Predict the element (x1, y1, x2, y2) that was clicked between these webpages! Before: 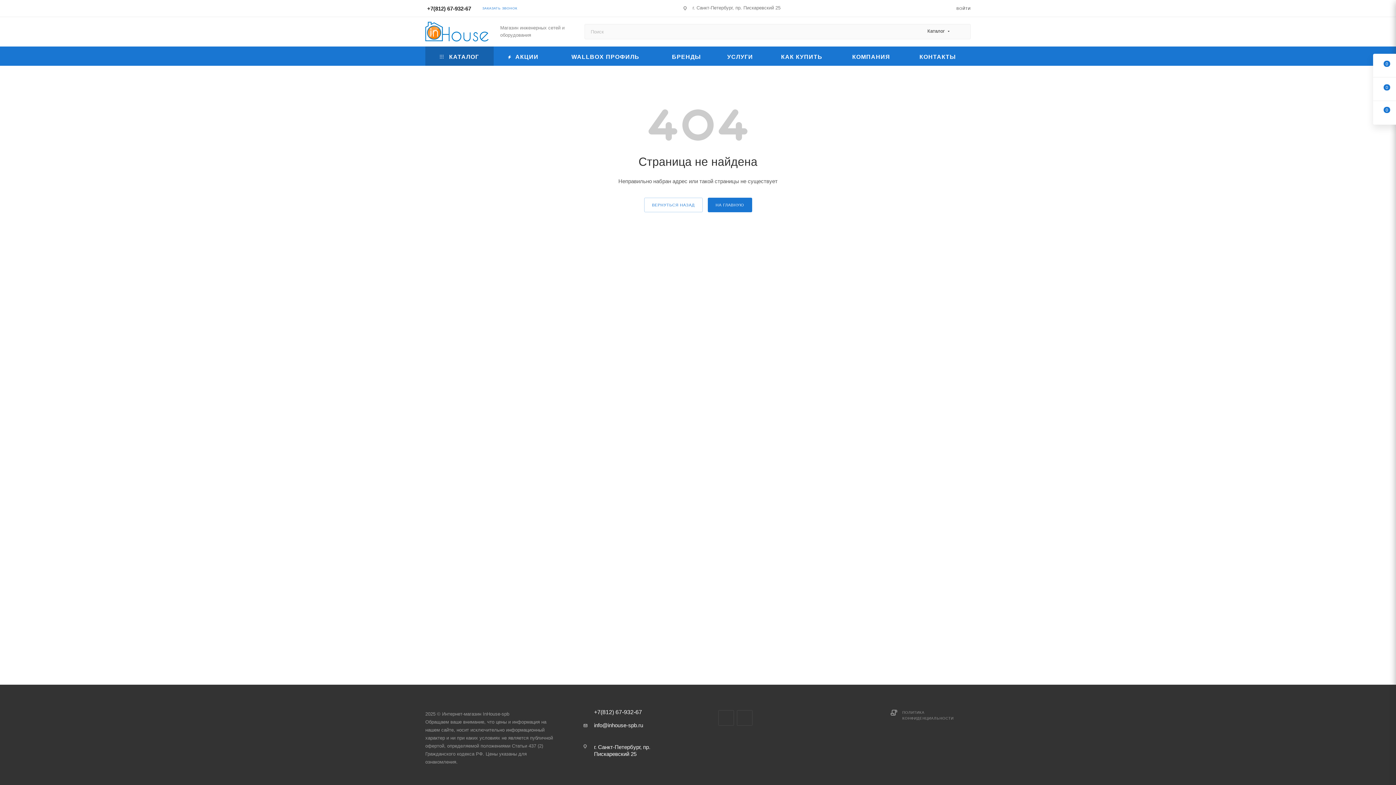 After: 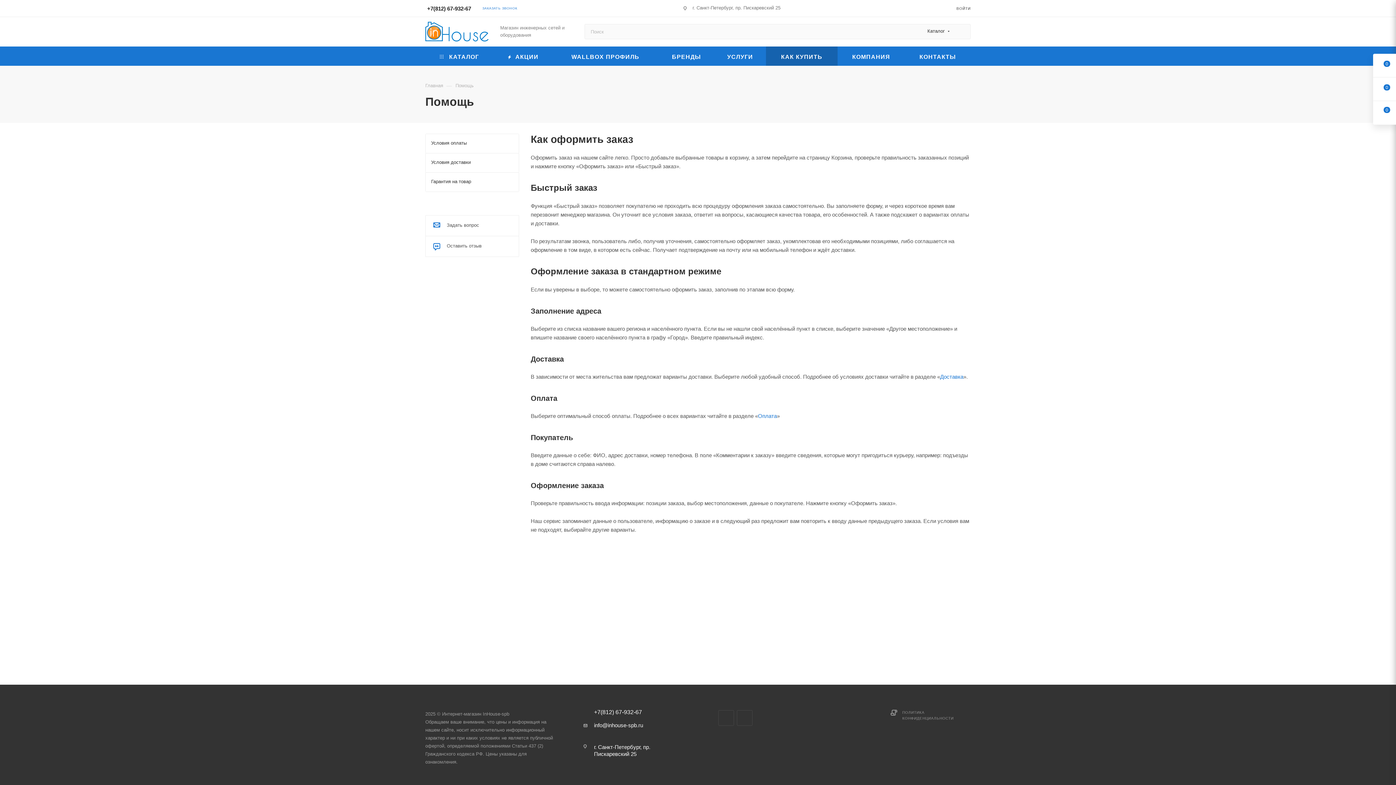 Action: label: КАК КУПИТЬ bbox: (766, 46, 837, 65)